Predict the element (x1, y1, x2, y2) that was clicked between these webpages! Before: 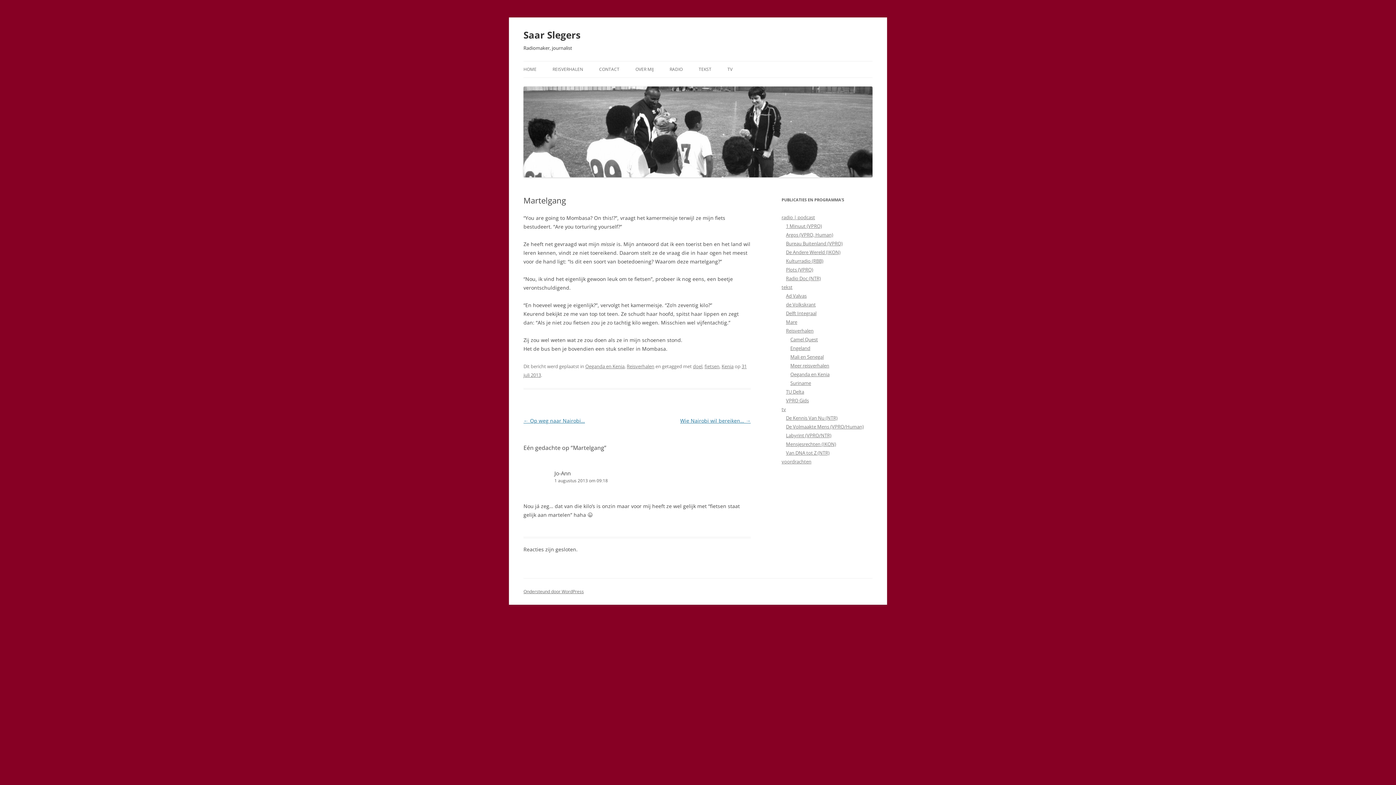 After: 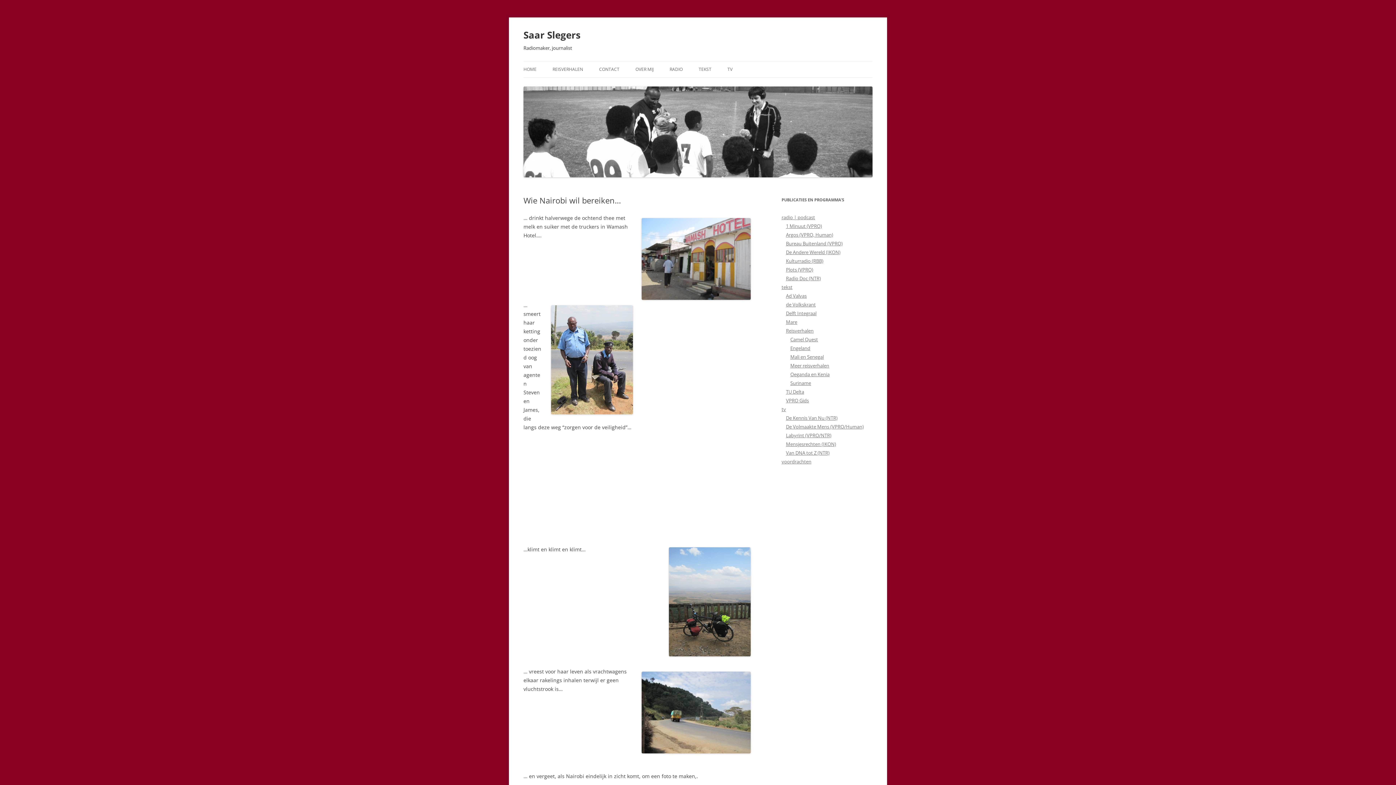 Action: label: Wie Nairobi wil bereiken… → bbox: (680, 417, 750, 424)